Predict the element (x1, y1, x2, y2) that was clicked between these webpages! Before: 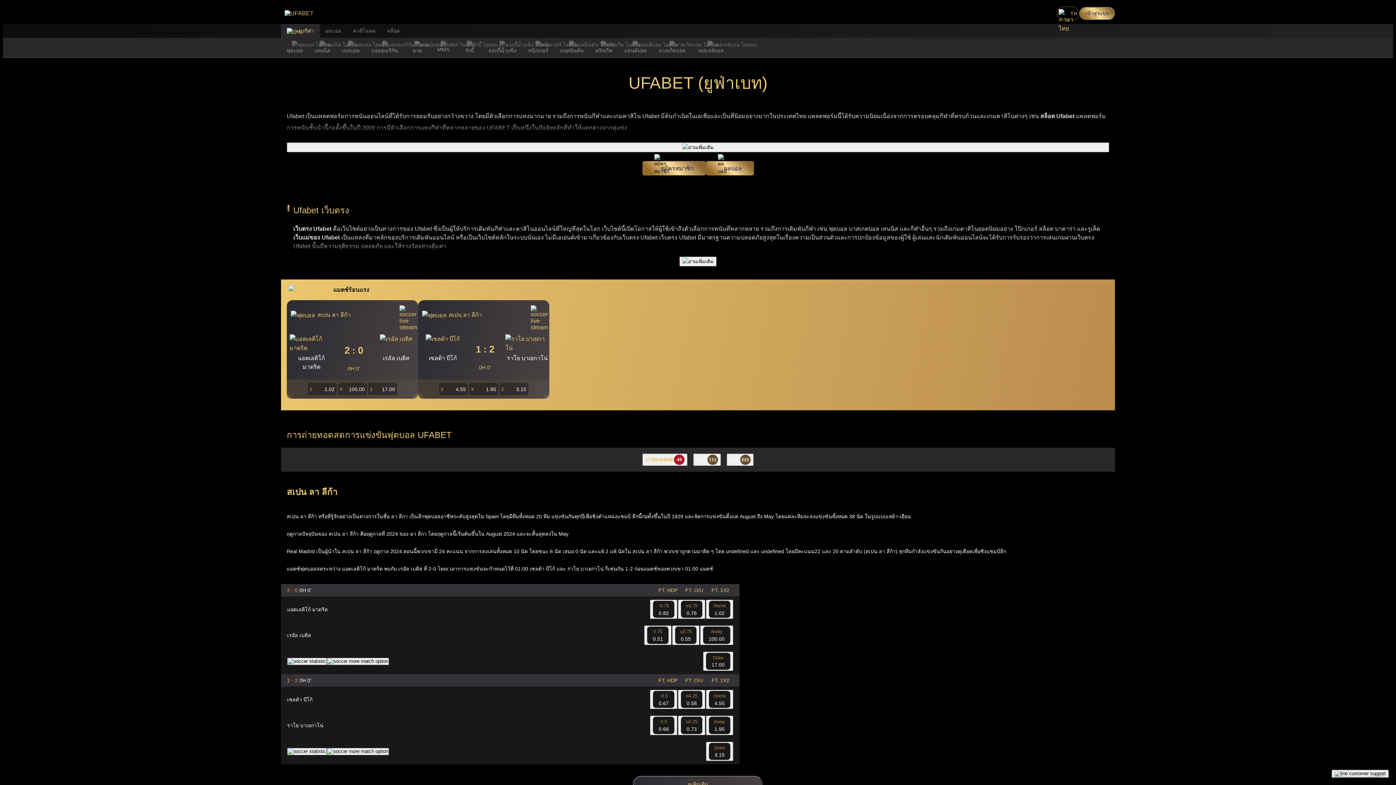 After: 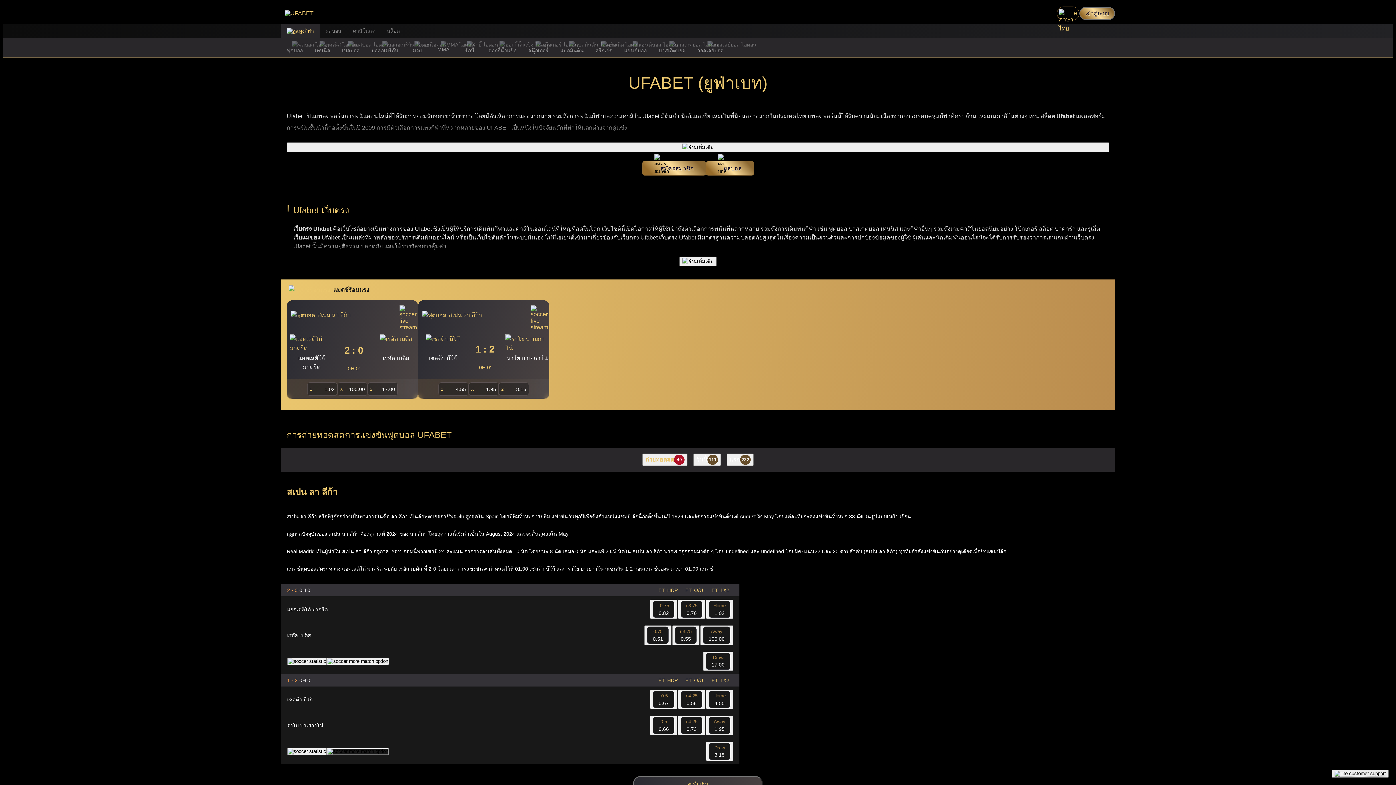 Action: bbox: (326, 748, 389, 755)